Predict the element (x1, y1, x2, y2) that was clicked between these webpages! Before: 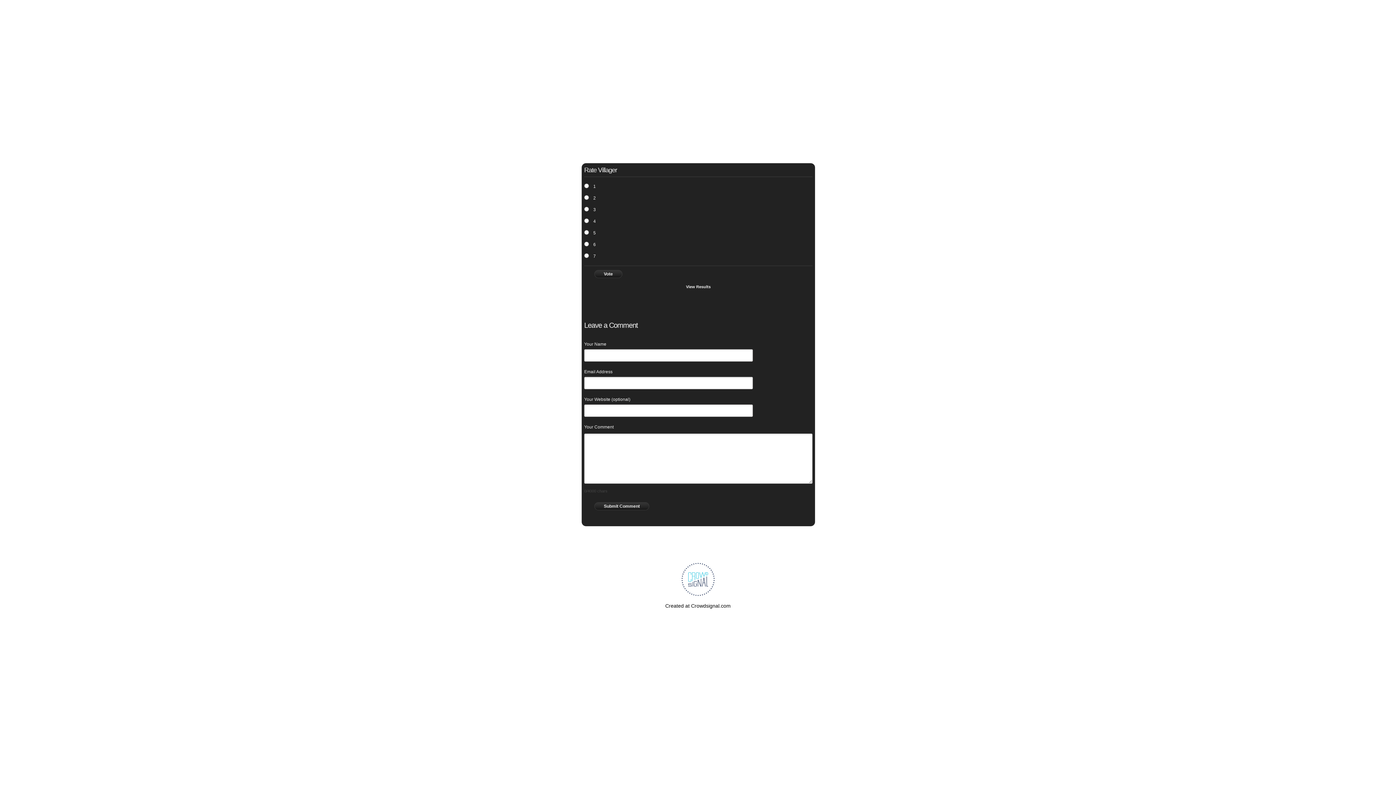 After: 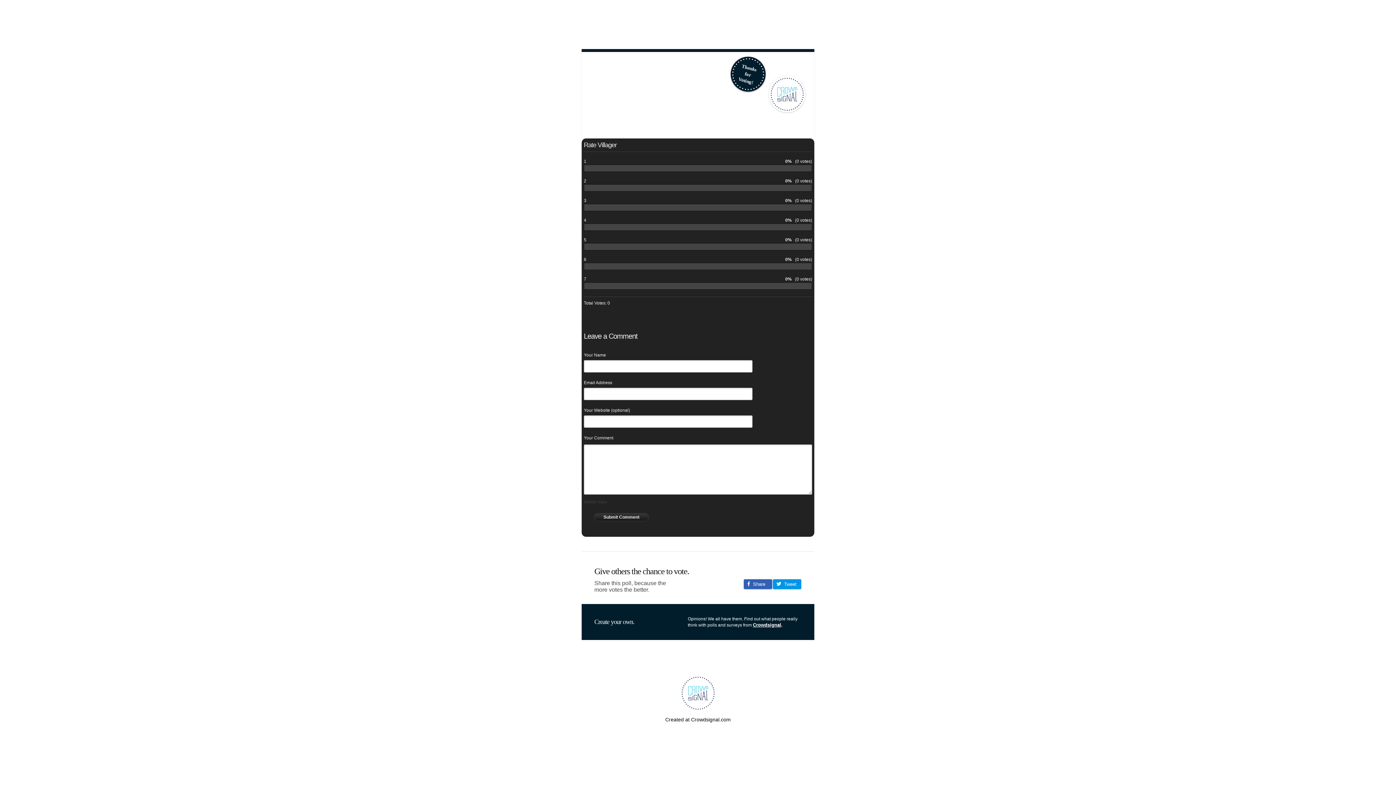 Action: bbox: (684, 282, 712, 291) label: View Results